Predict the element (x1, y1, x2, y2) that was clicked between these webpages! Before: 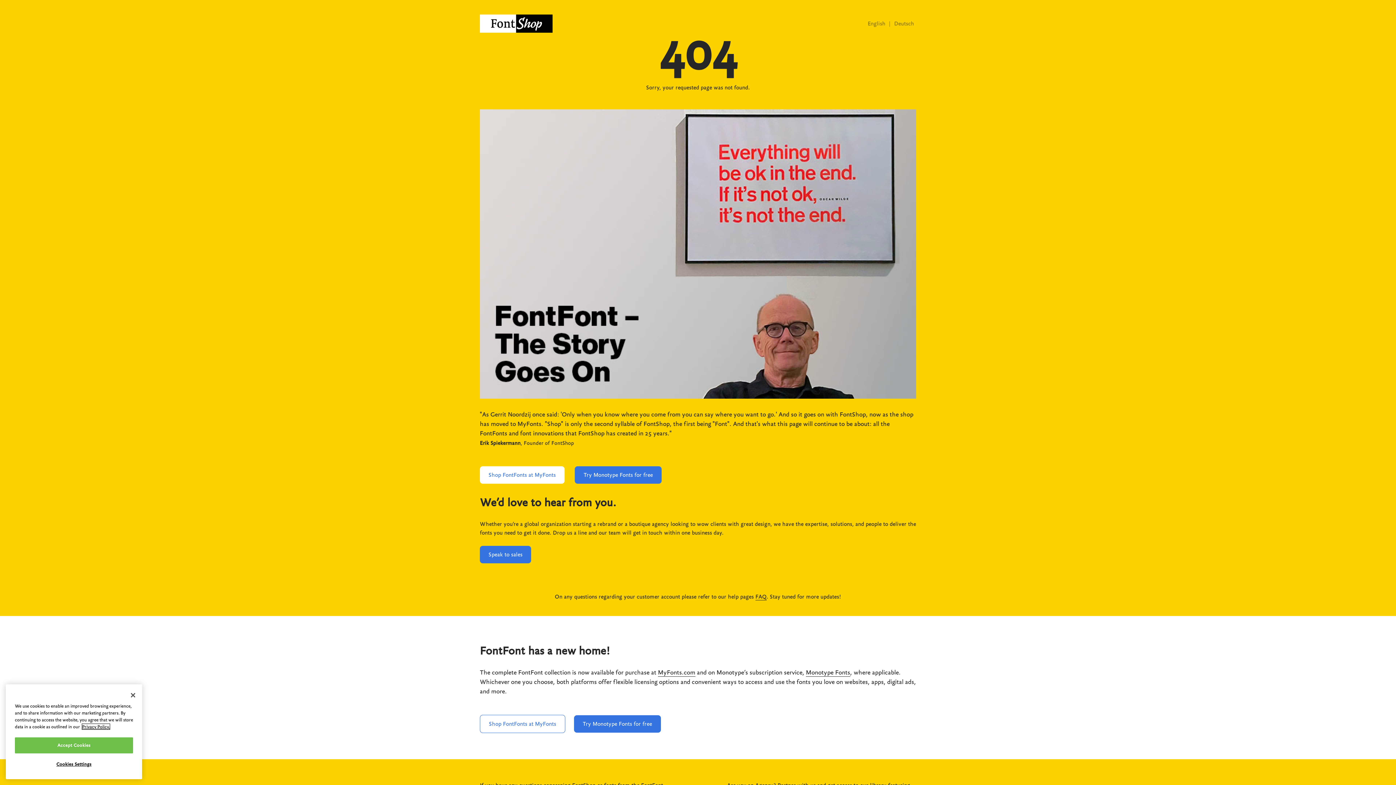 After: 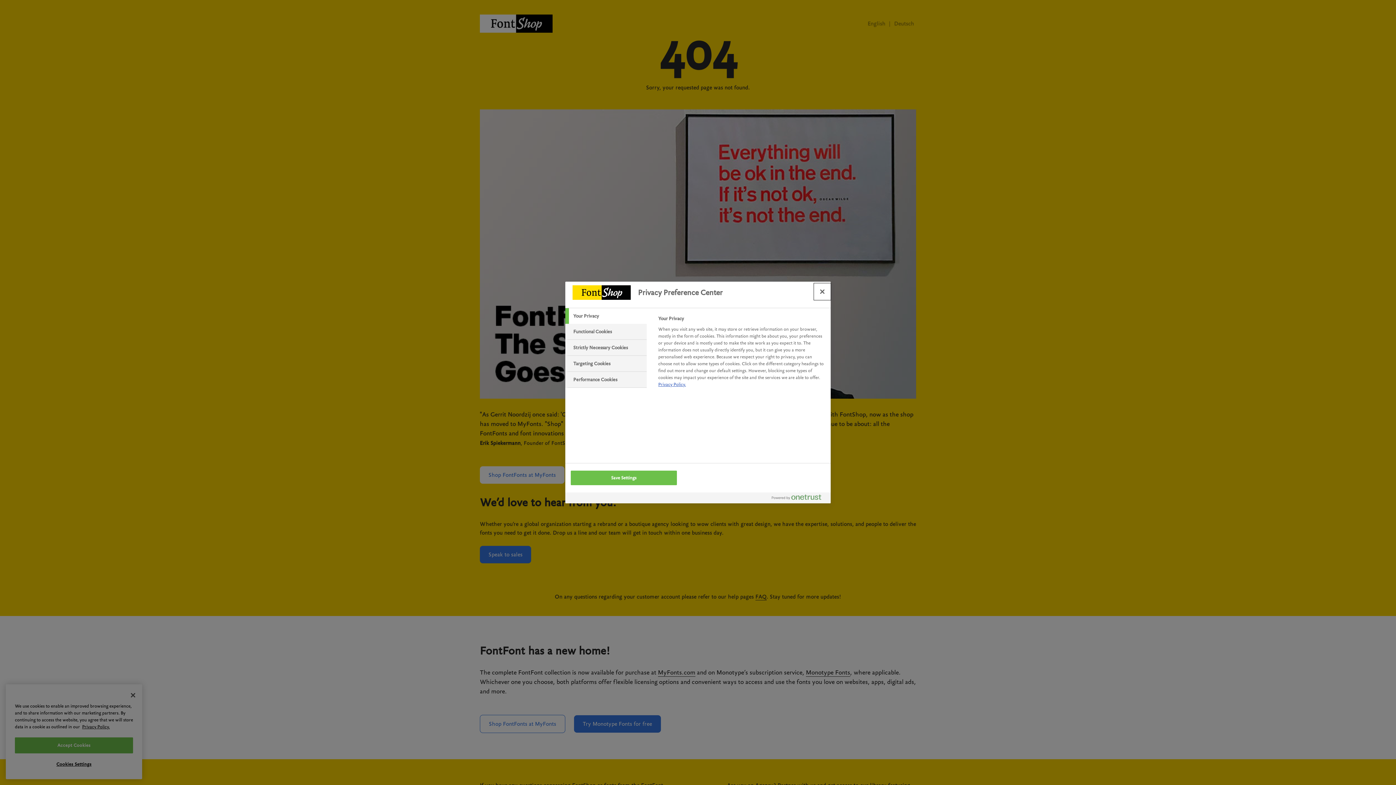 Action: label: Cookies Settings bbox: (14, 757, 133, 772)